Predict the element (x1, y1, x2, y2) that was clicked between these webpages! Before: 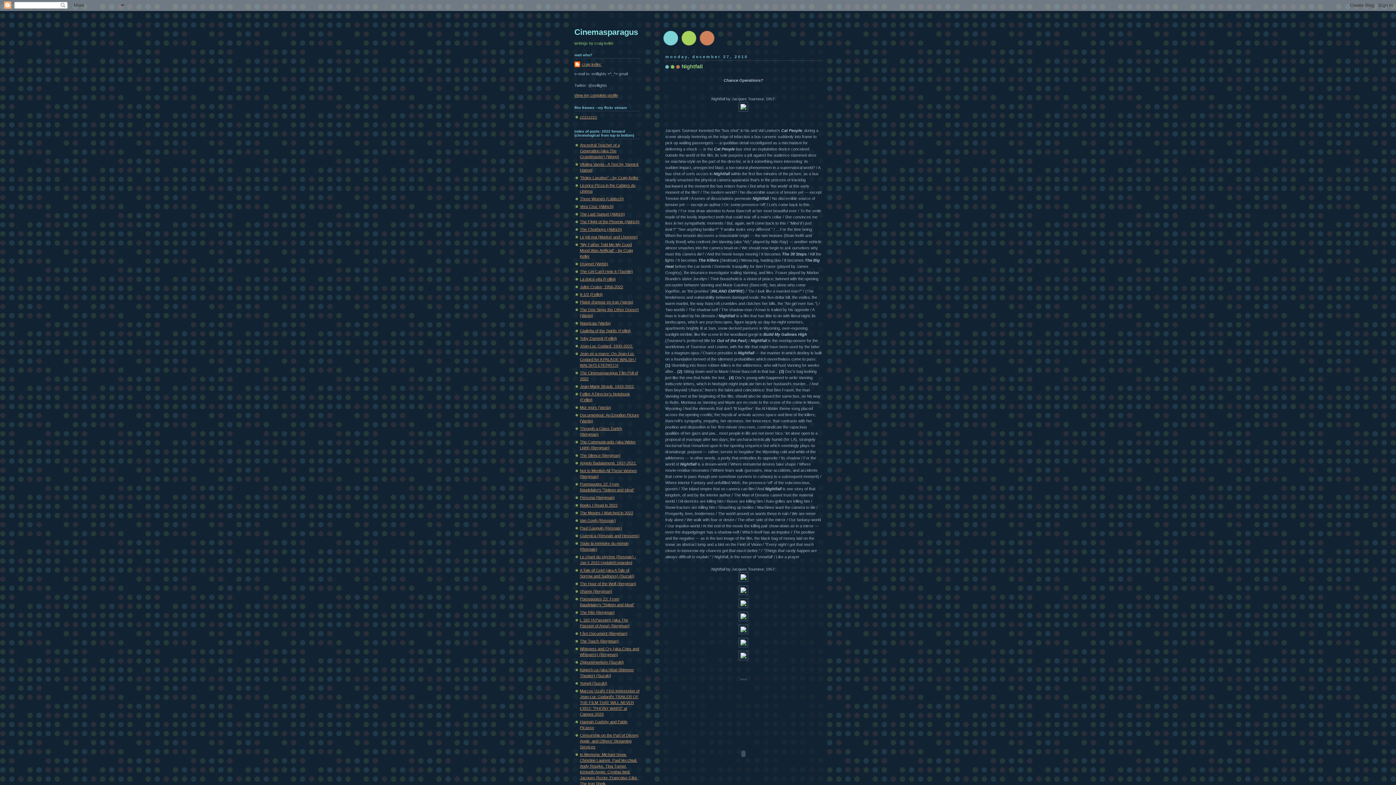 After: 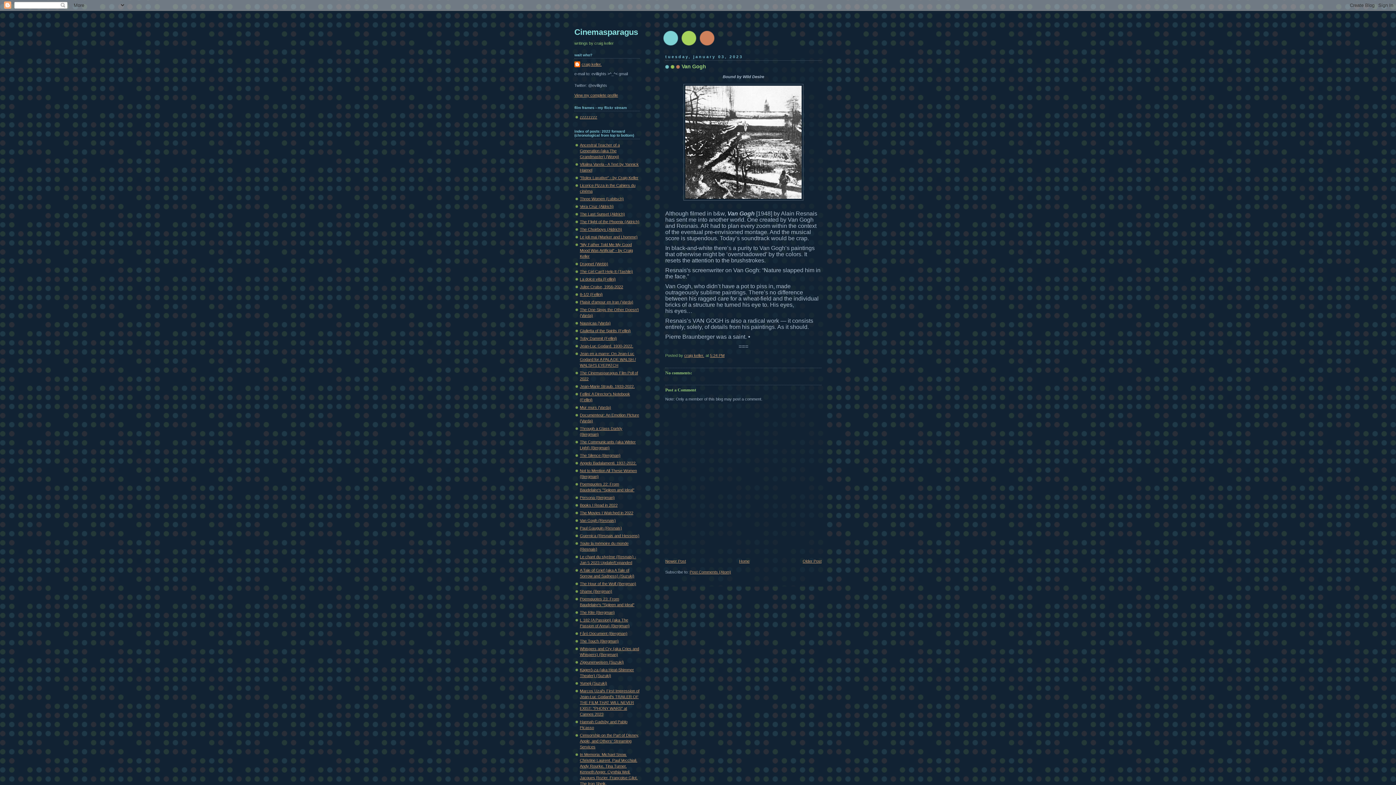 Action: bbox: (580, 518, 616, 522) label: Van Gogh (Resnais)